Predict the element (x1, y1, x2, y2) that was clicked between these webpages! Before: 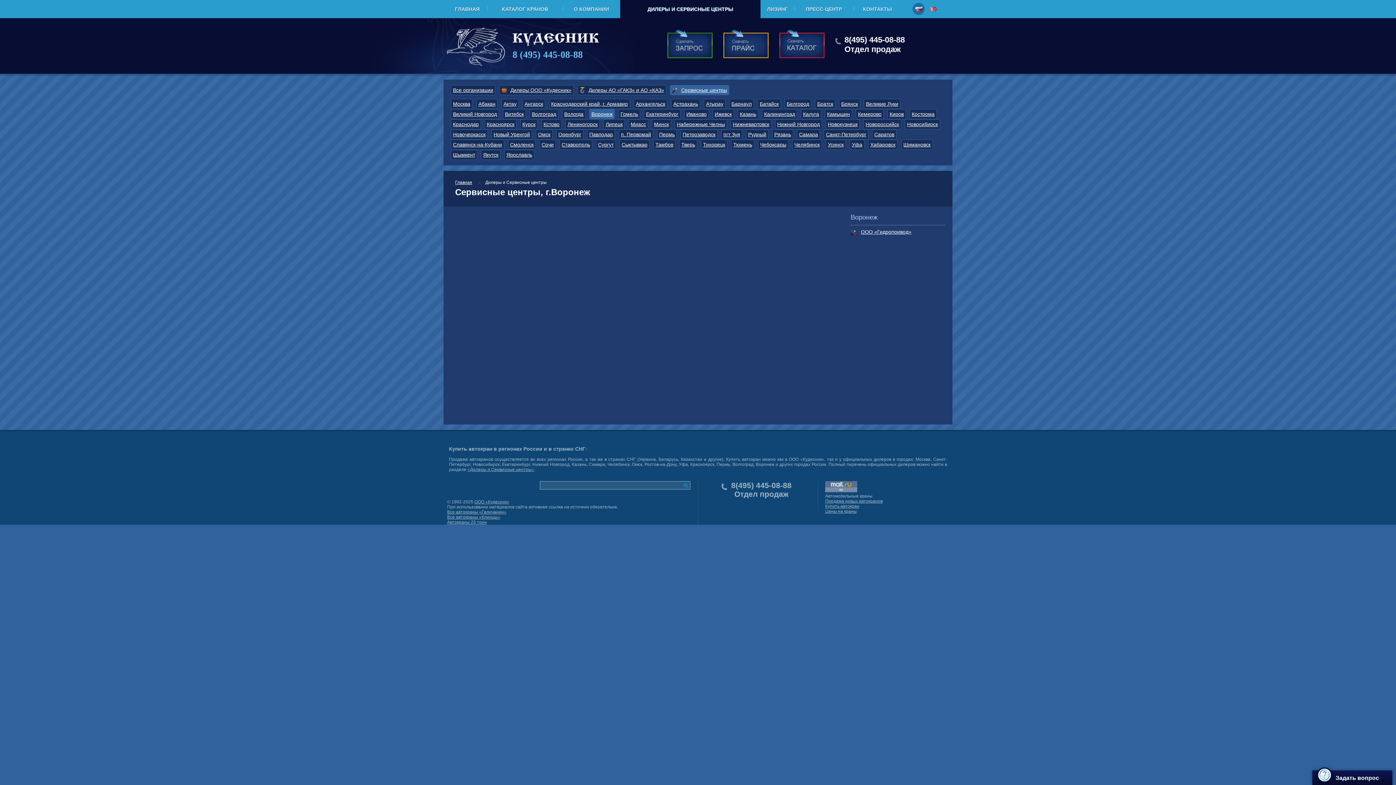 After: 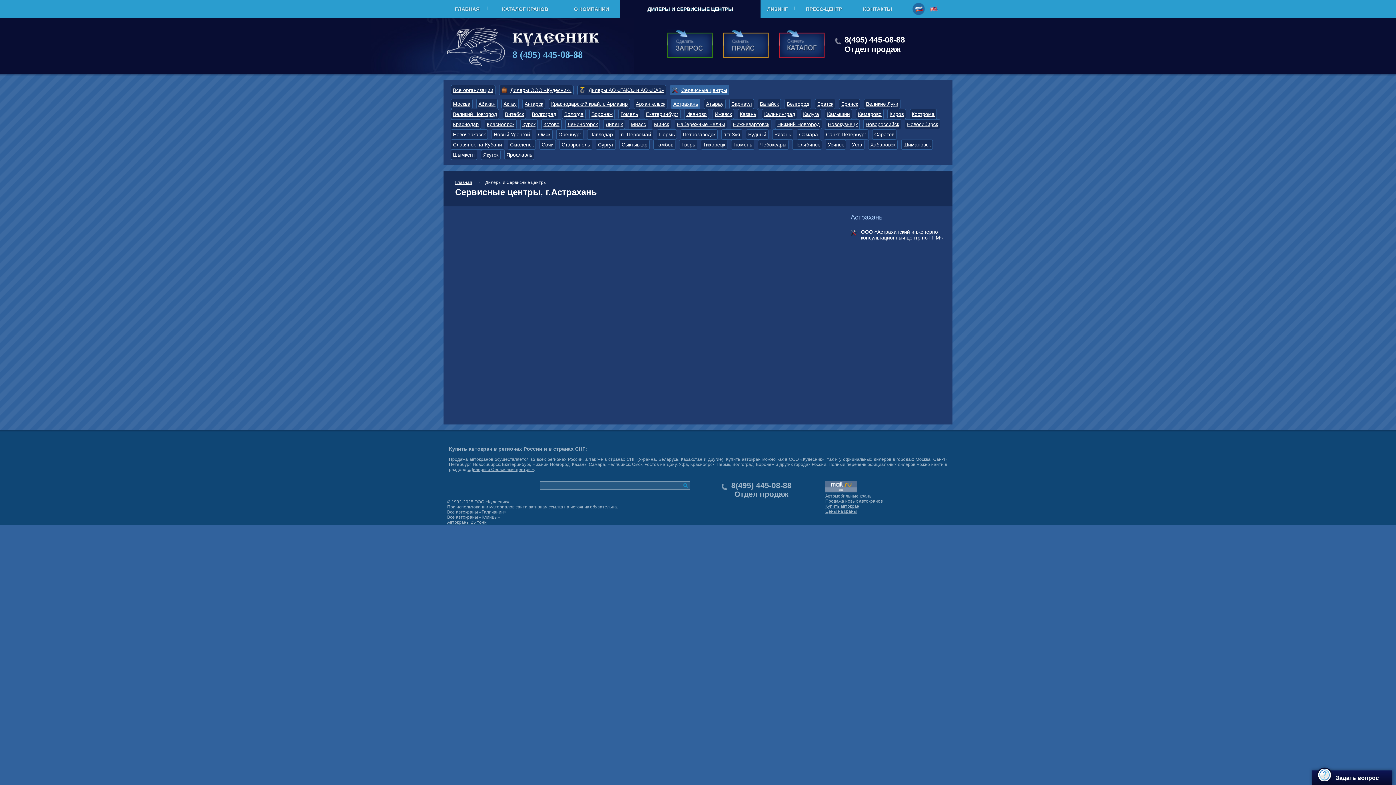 Action: bbox: (673, 101, 698, 106) label: Астрахань